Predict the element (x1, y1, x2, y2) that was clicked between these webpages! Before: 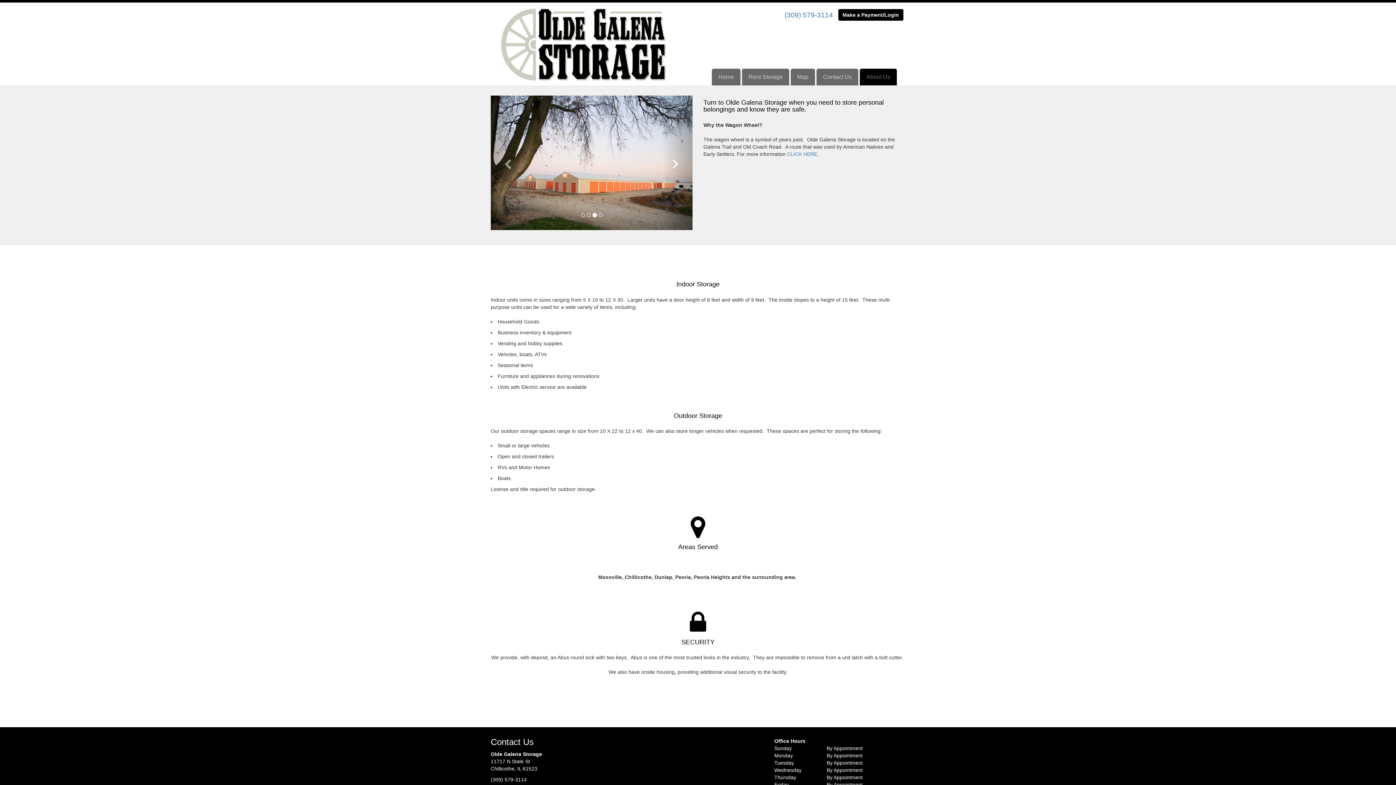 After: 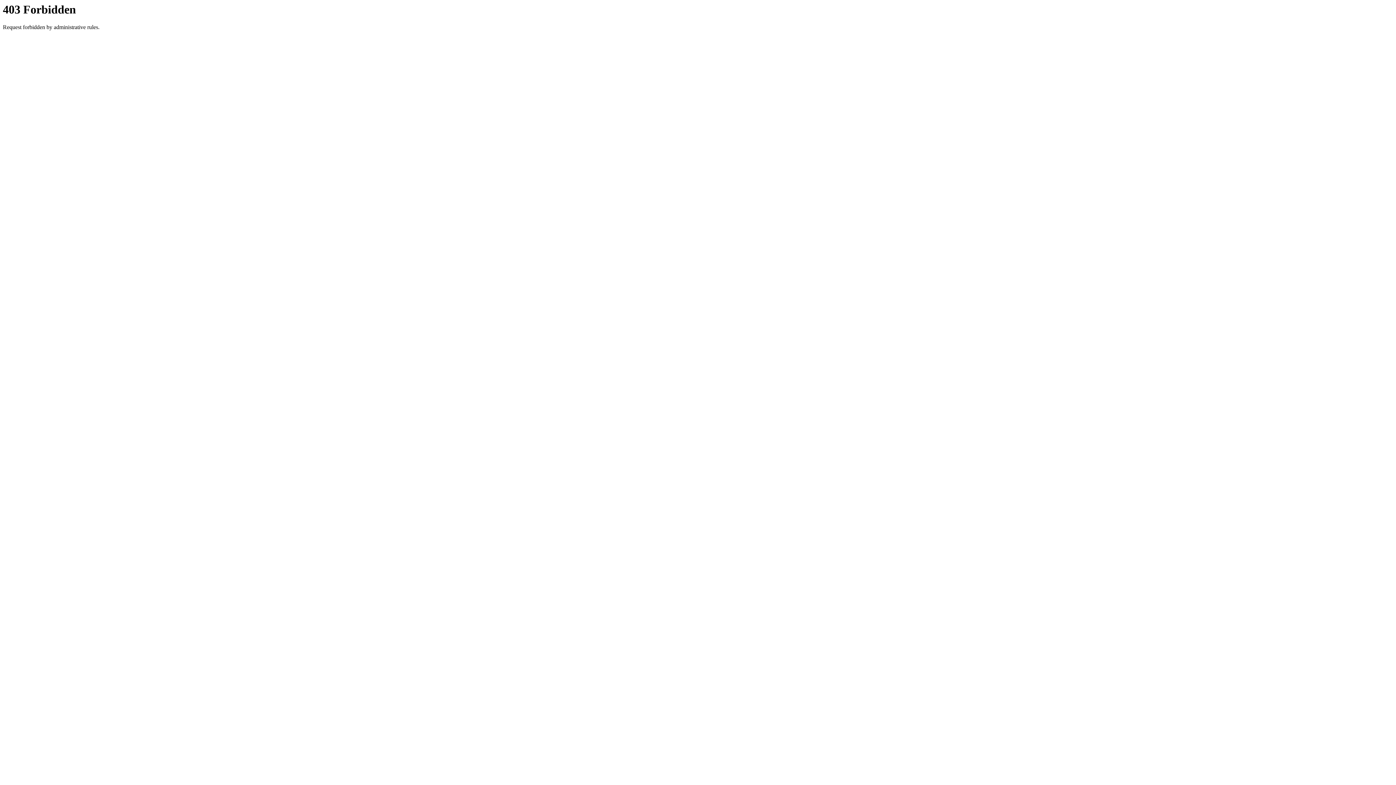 Action: bbox: (787, 151, 817, 156) label: CLICK HERE